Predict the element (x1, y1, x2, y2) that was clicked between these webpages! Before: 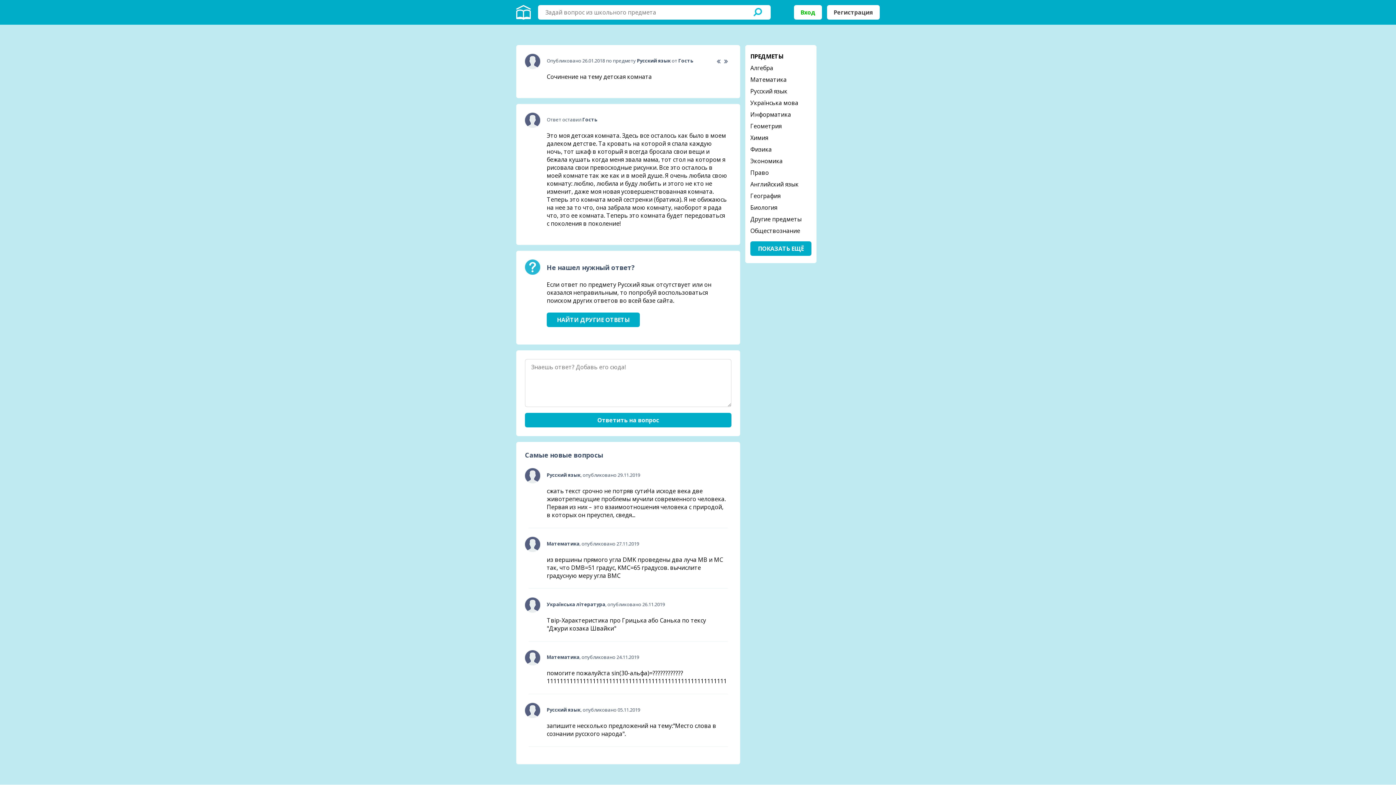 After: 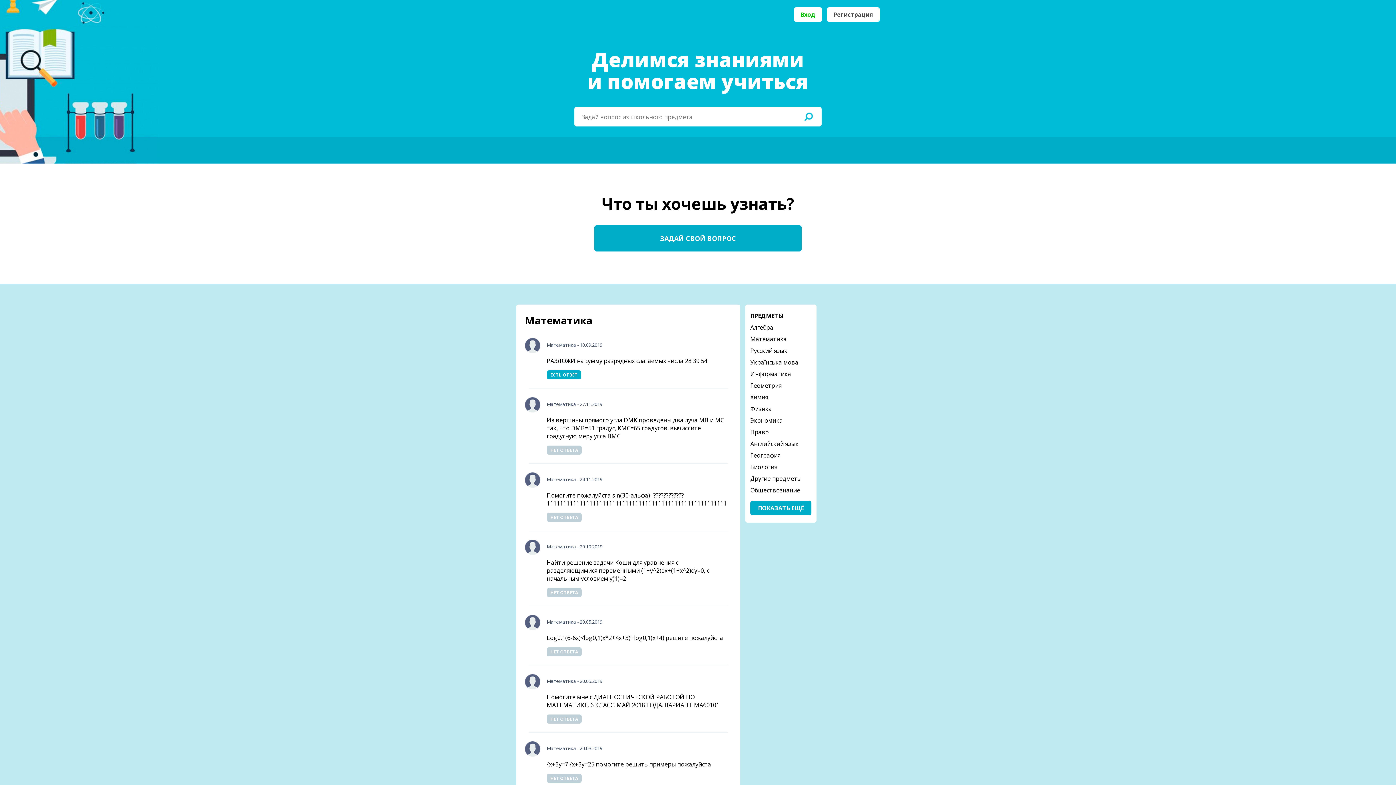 Action: label: Математика bbox: (546, 654, 579, 660)